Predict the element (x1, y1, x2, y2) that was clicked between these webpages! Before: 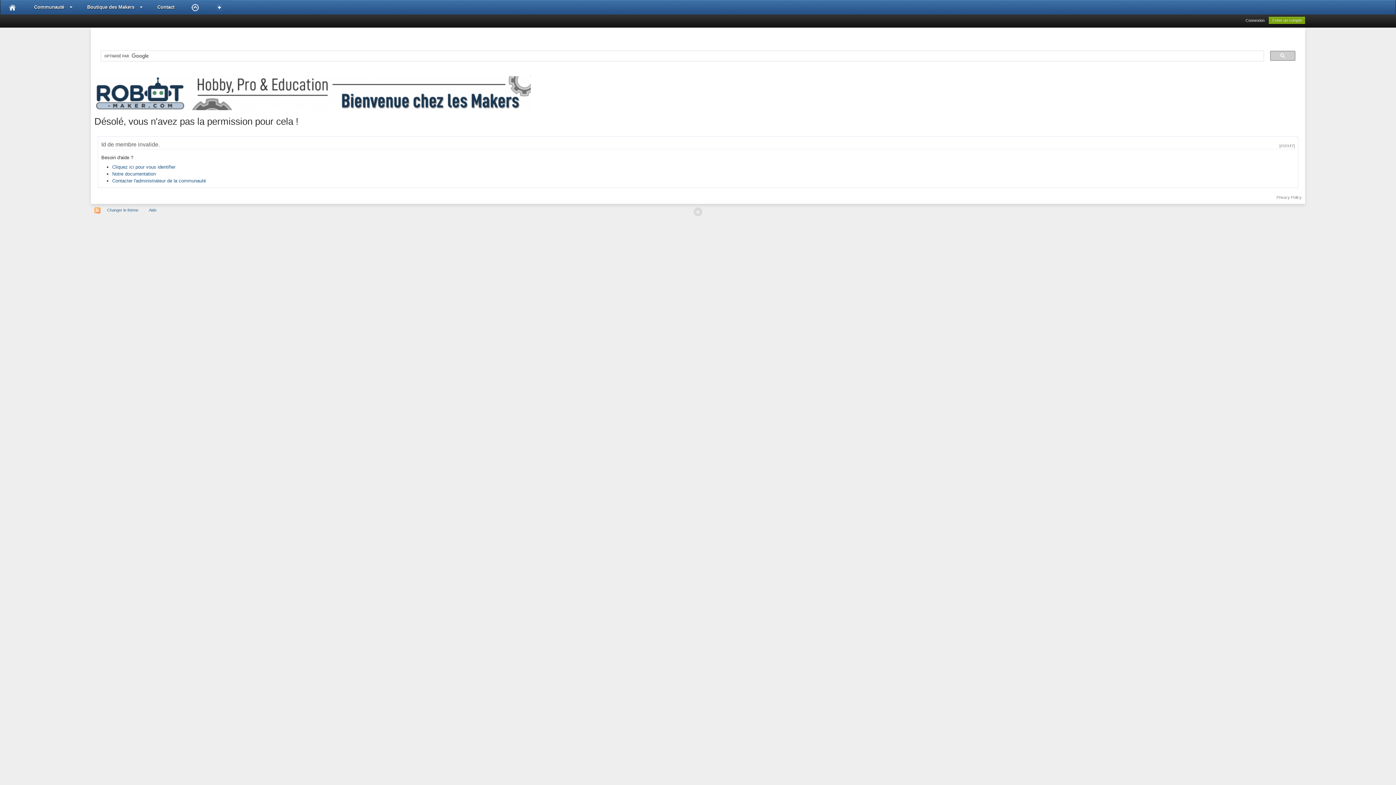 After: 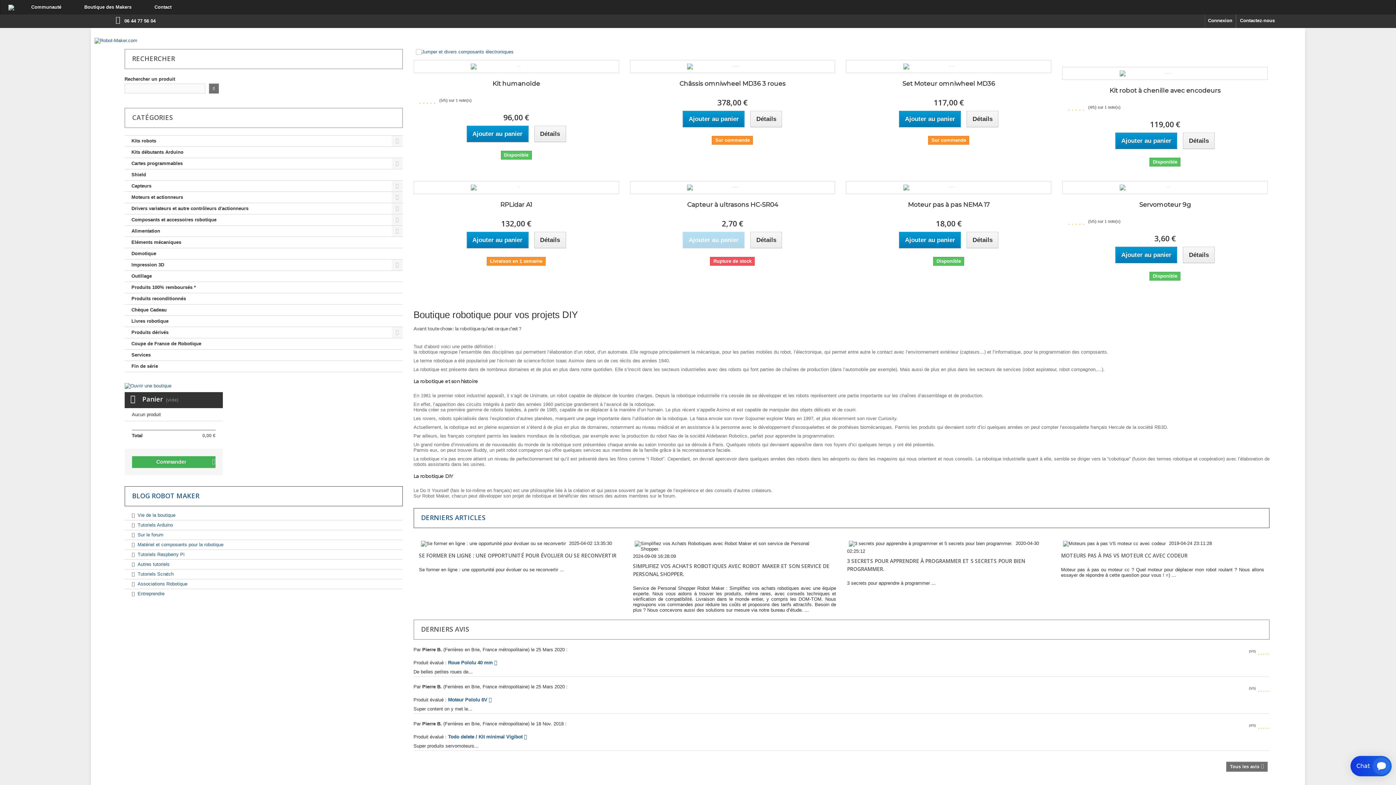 Action: bbox: (94, 90, 530, 95)